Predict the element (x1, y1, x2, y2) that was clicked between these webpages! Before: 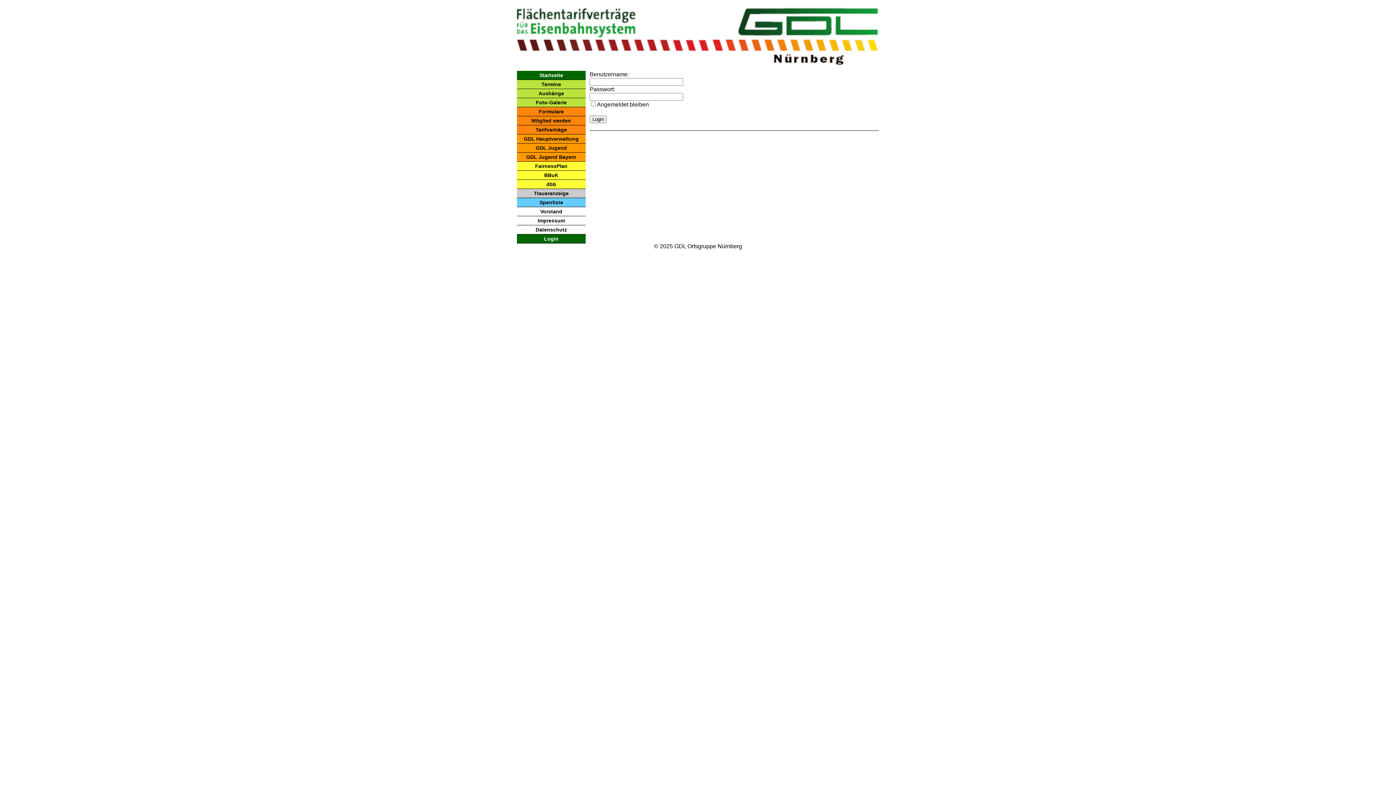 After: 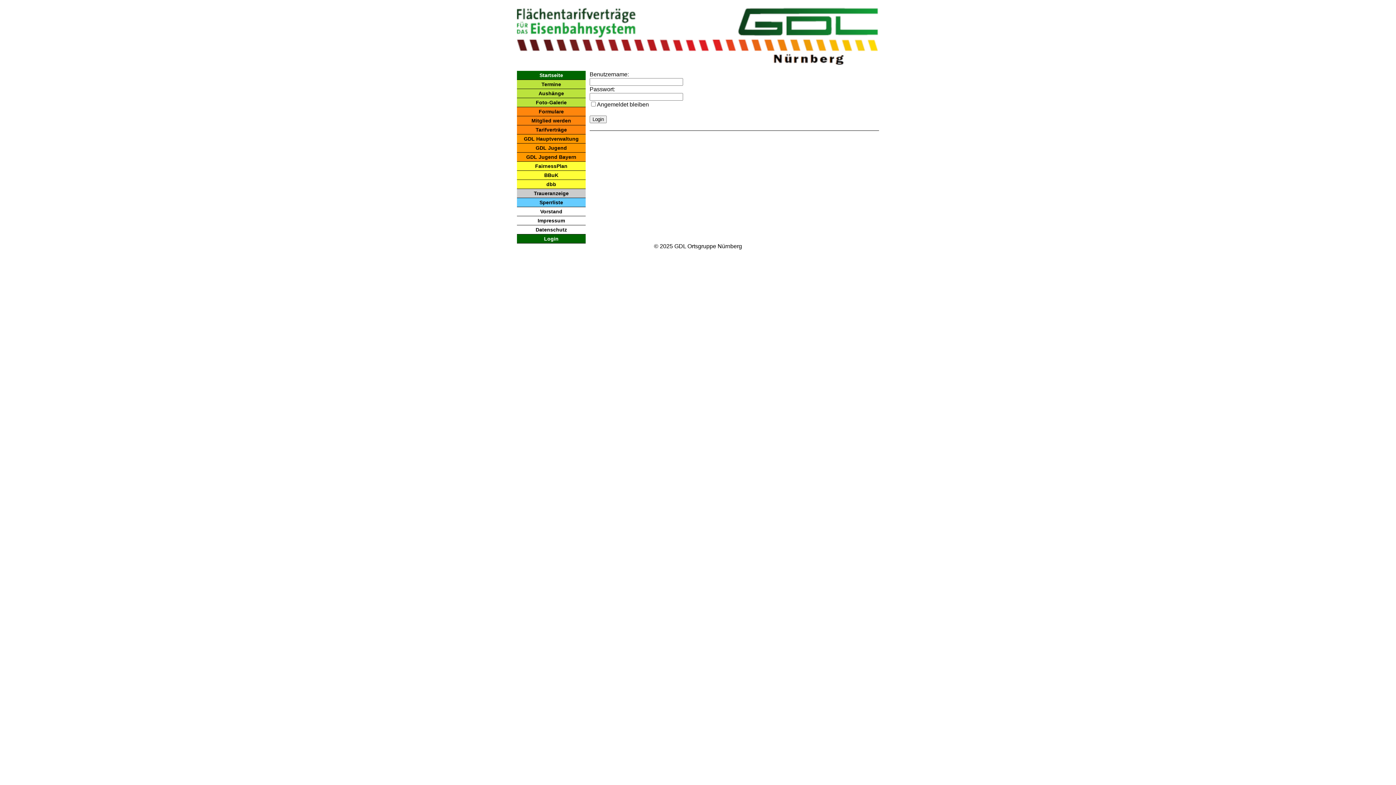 Action: label: BBuK bbox: (517, 170, 585, 180)